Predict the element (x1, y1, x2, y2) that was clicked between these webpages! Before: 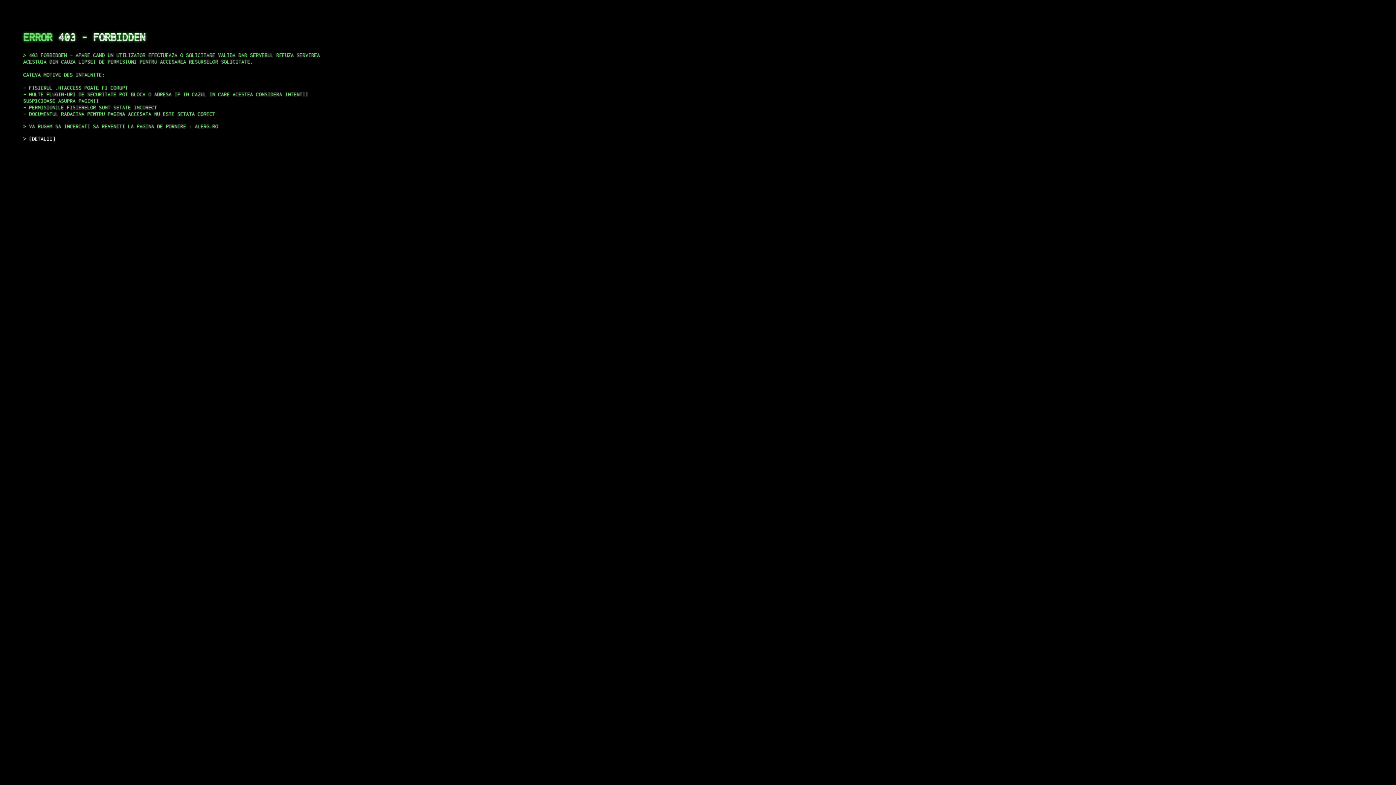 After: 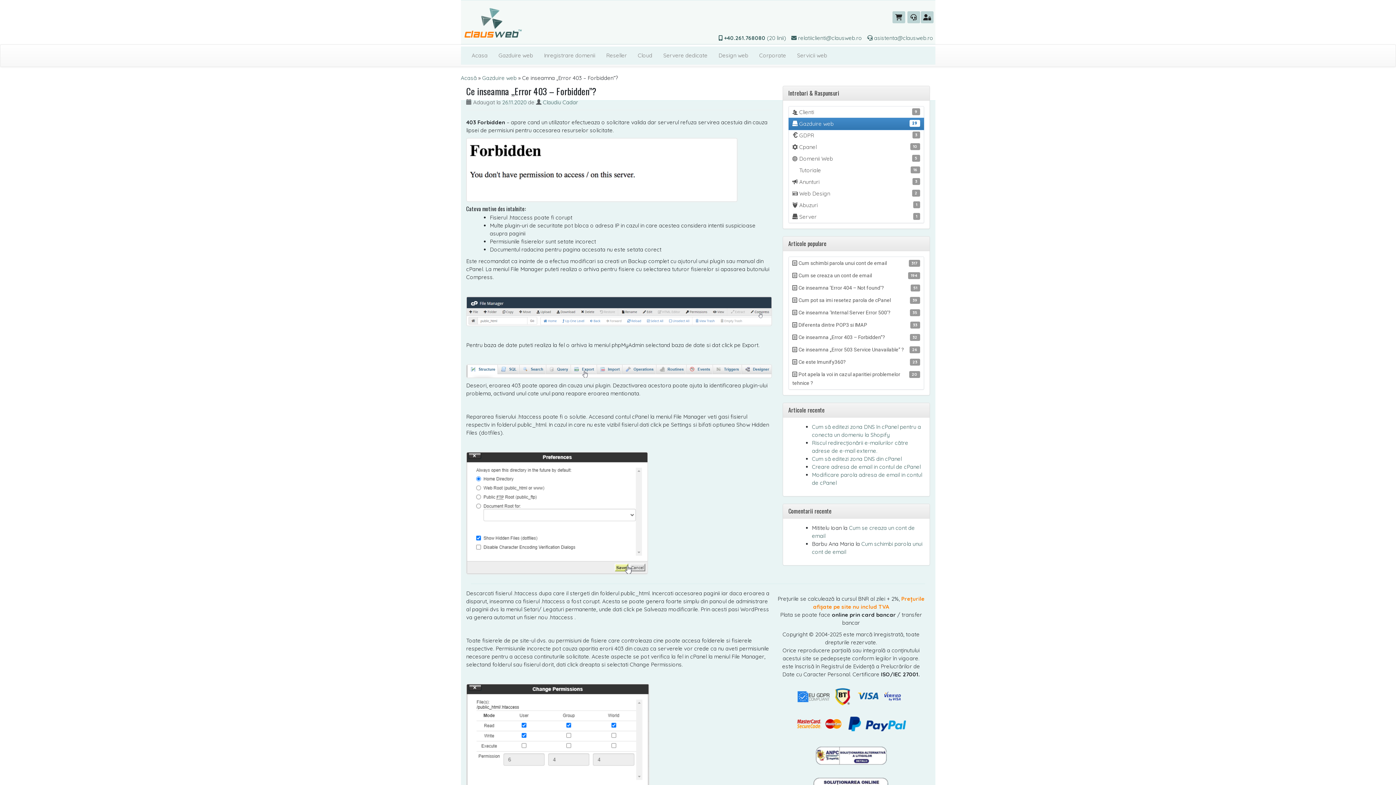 Action: bbox: (29, 135, 55, 141) label: DETALII